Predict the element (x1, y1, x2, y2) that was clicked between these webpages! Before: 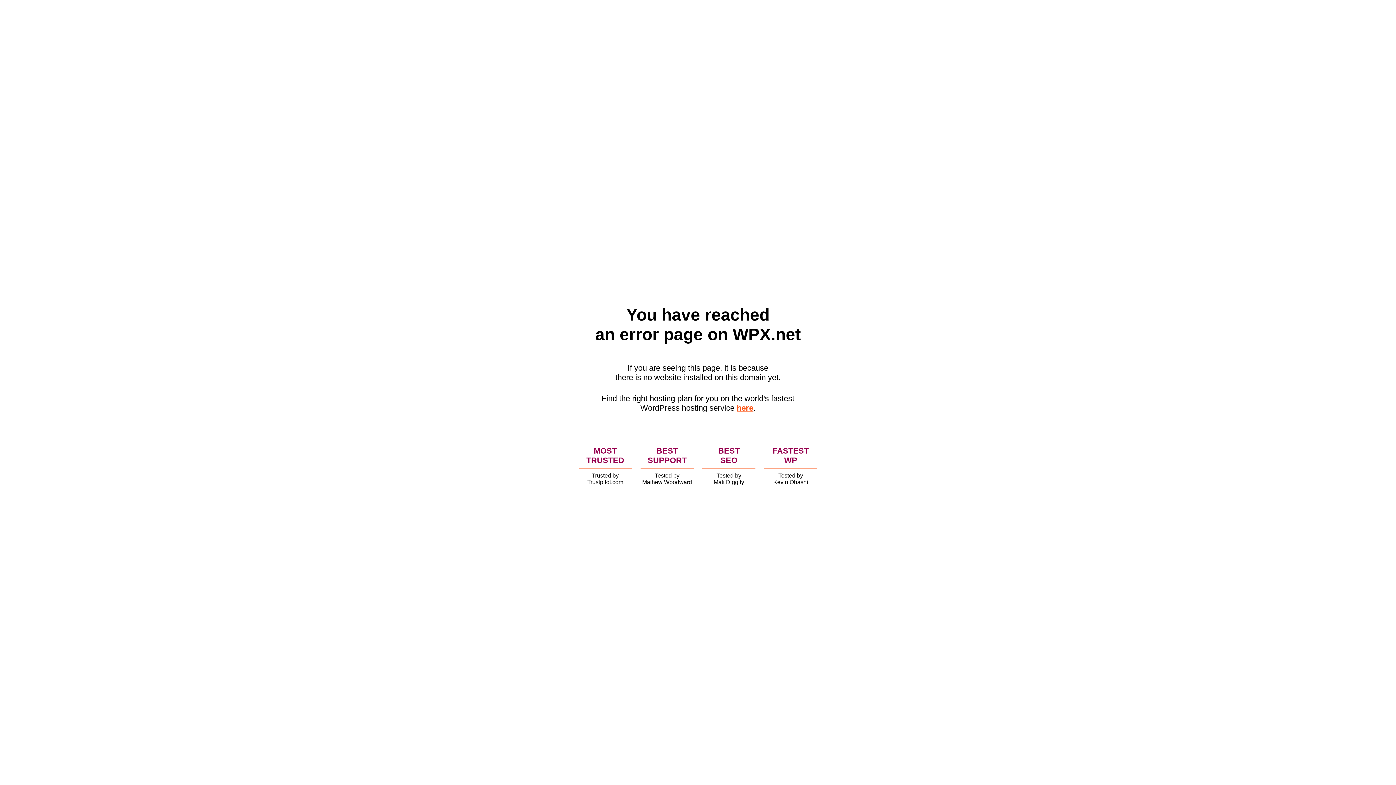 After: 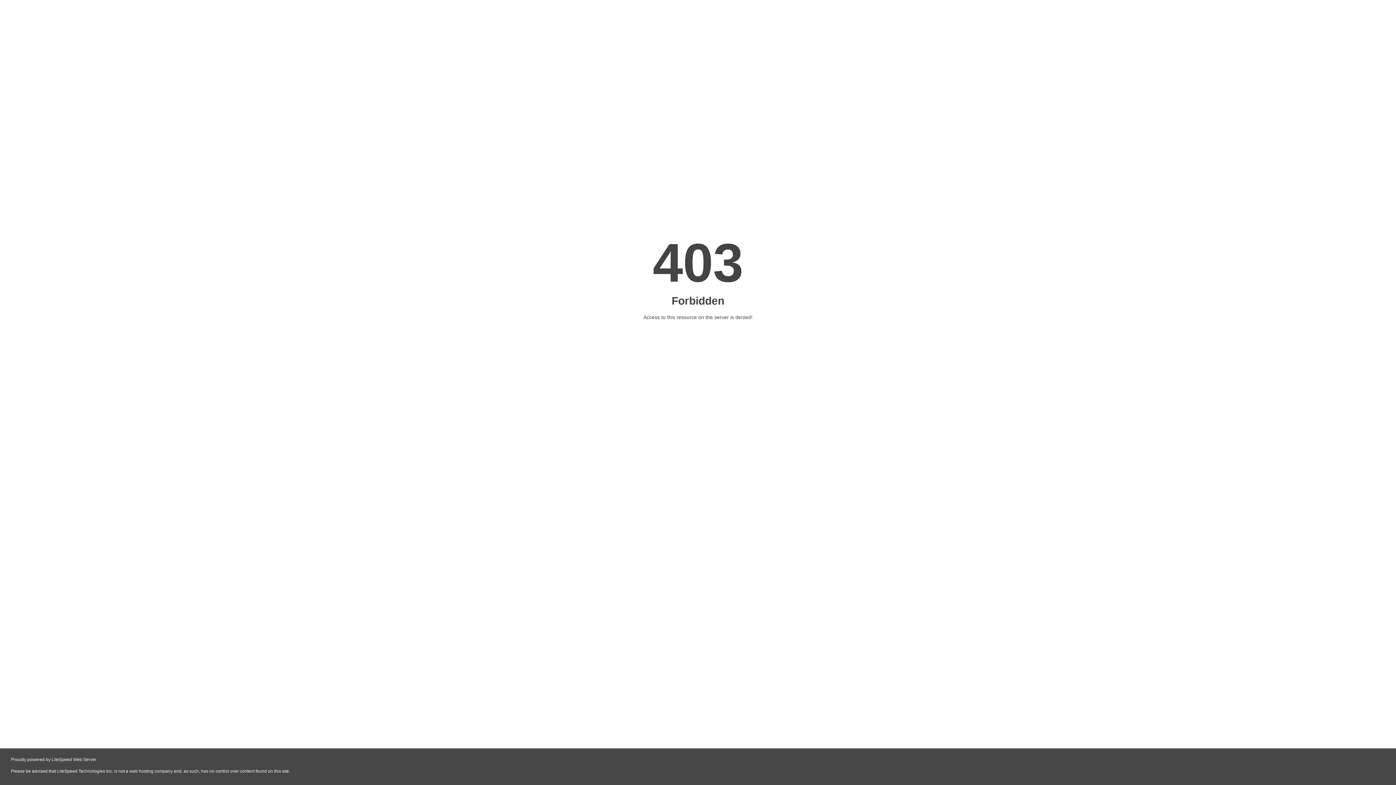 Action: label: here bbox: (736, 403, 753, 412)